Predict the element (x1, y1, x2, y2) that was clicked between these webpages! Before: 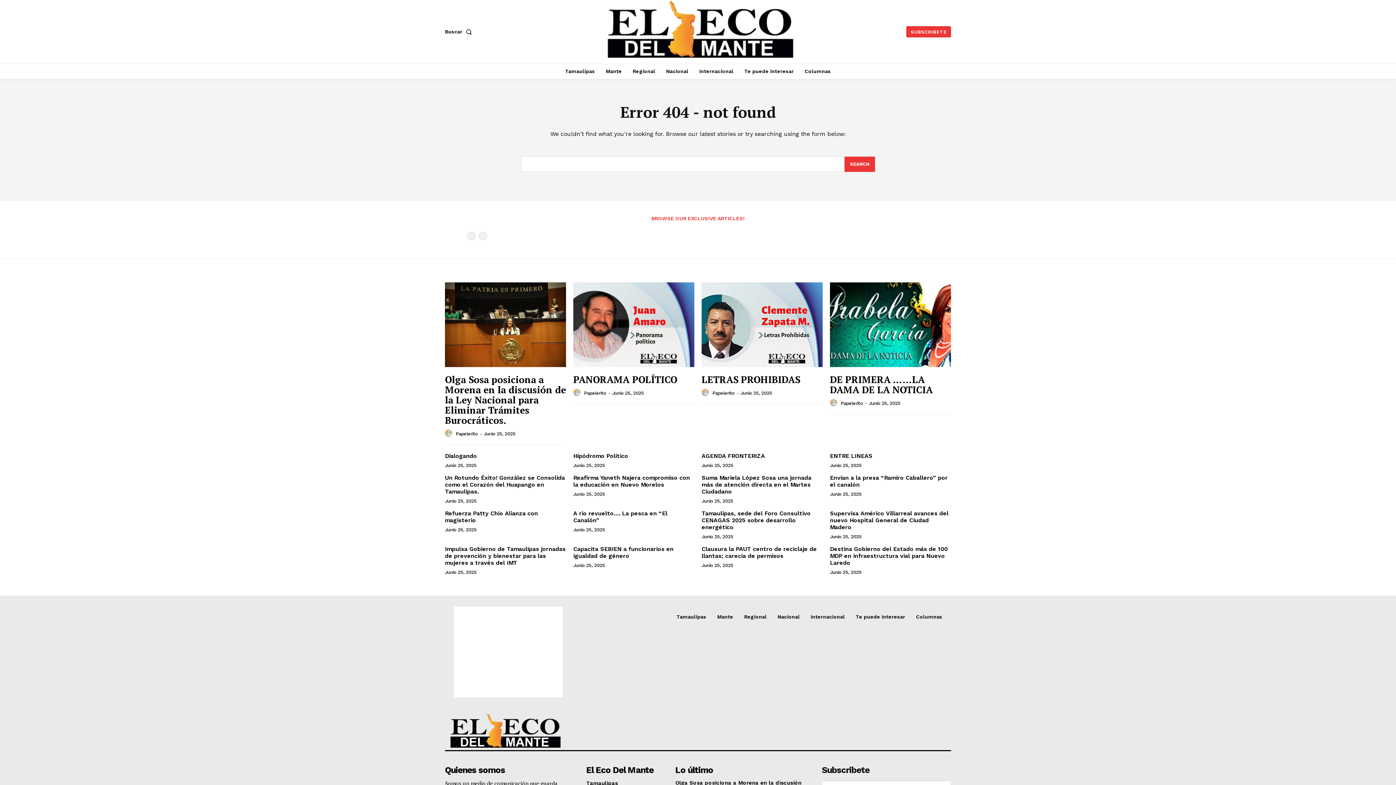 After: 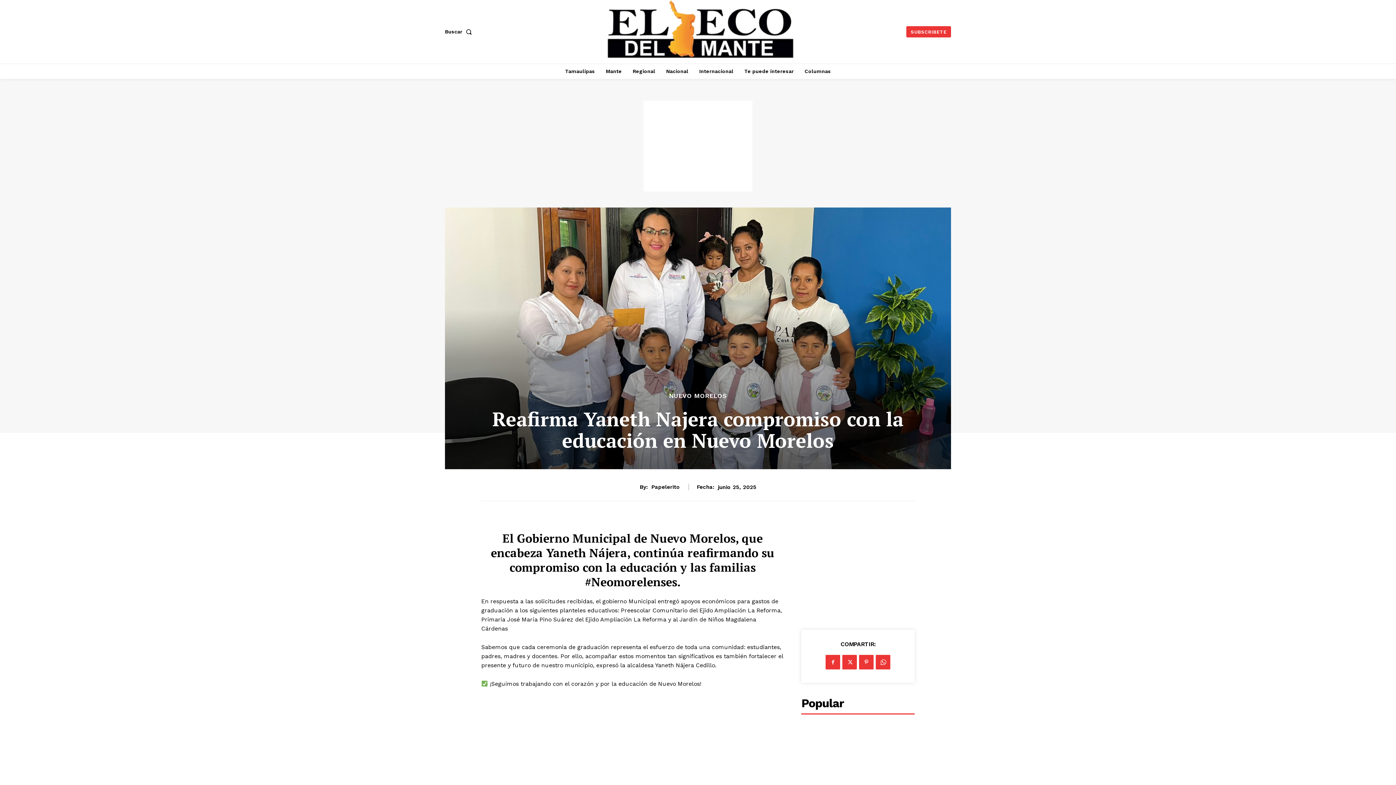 Action: label: Reafirma Yaneth Najera compromiso con la educación en Nuevo Morelos bbox: (573, 474, 690, 488)